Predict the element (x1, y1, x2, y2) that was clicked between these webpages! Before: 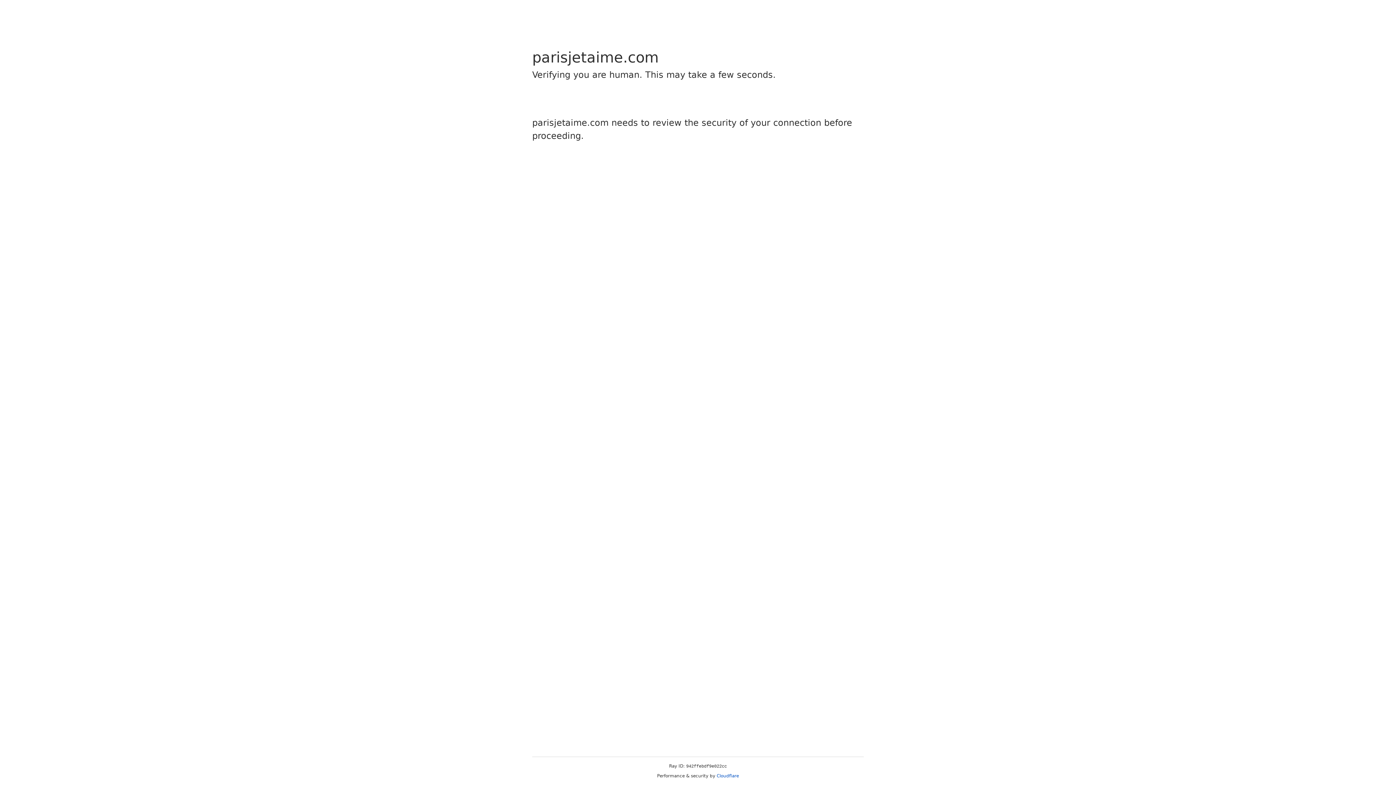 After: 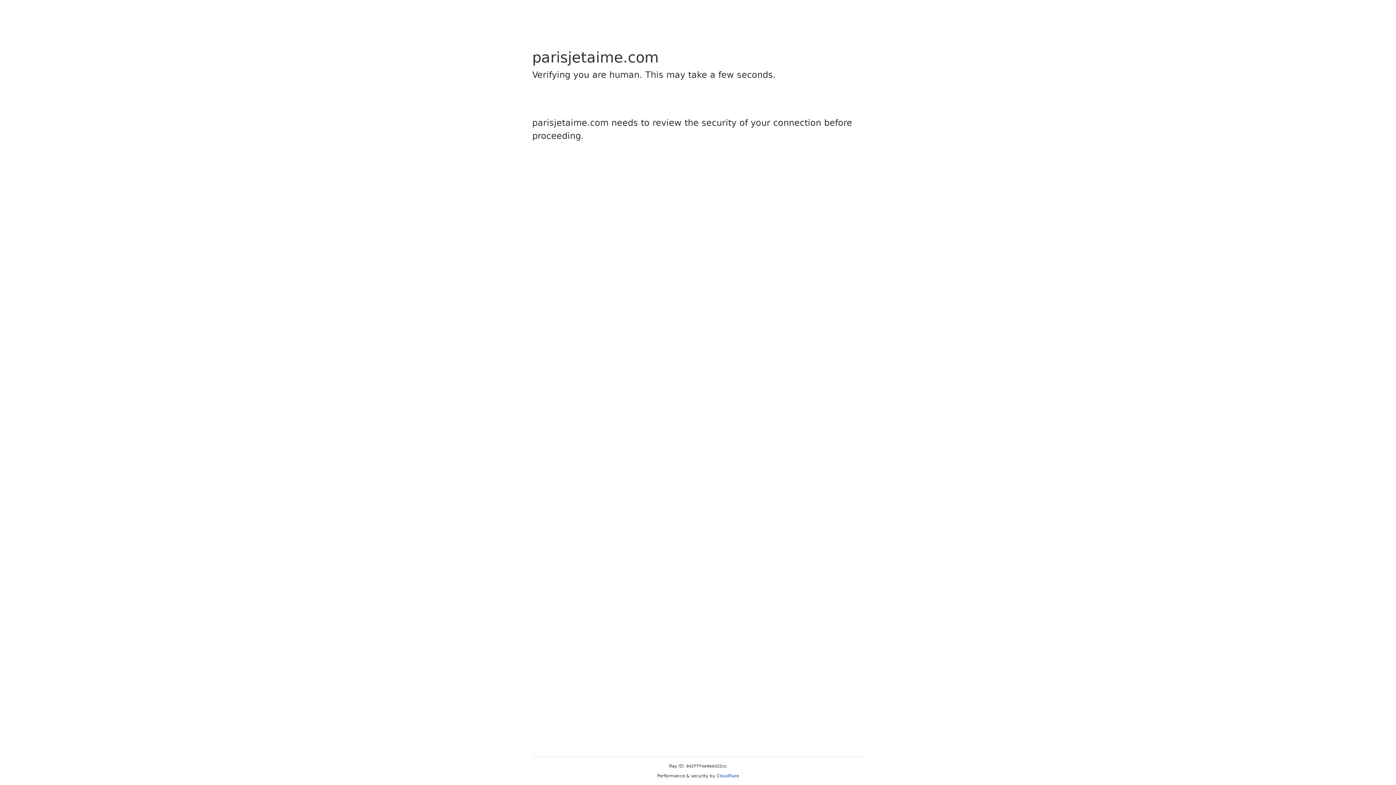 Action: label: Cloudflare bbox: (716, 773, 739, 778)